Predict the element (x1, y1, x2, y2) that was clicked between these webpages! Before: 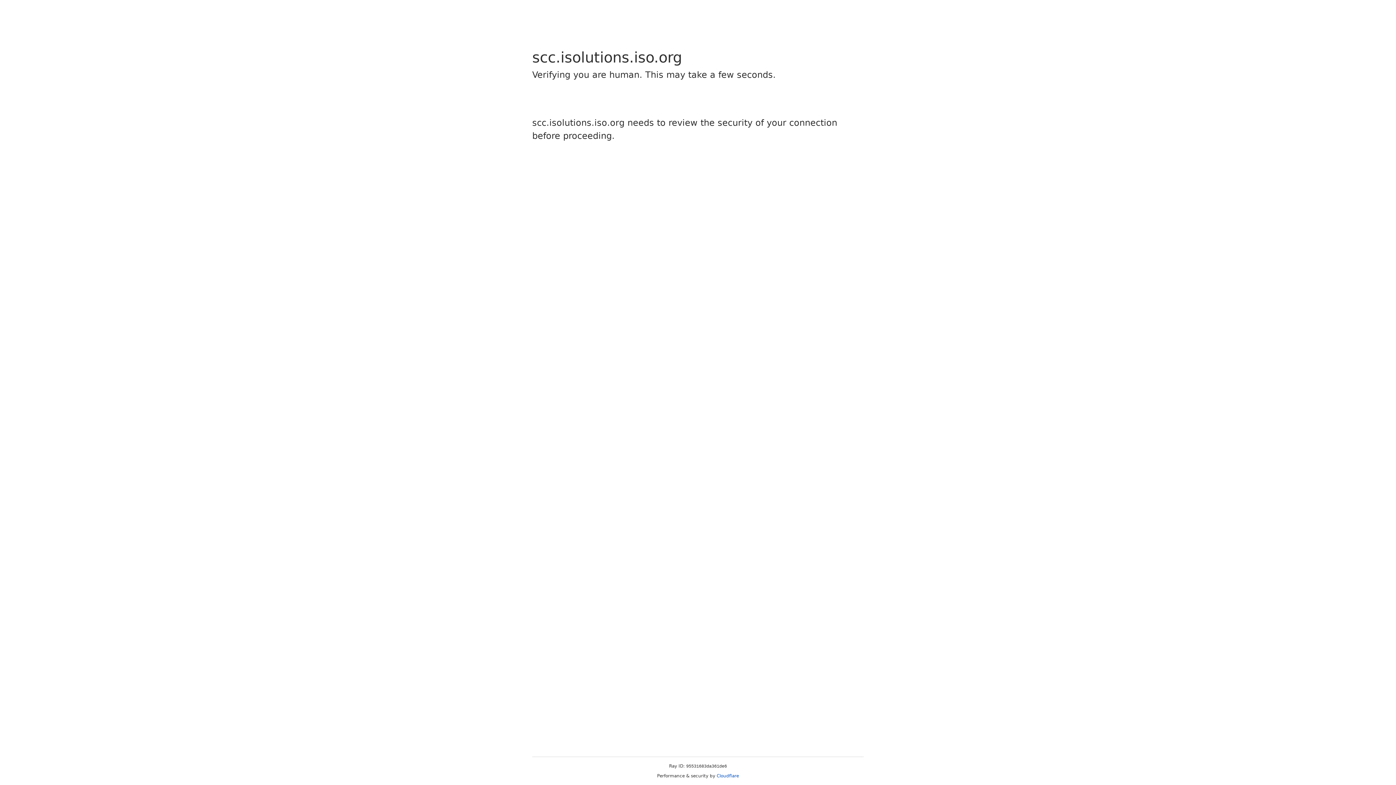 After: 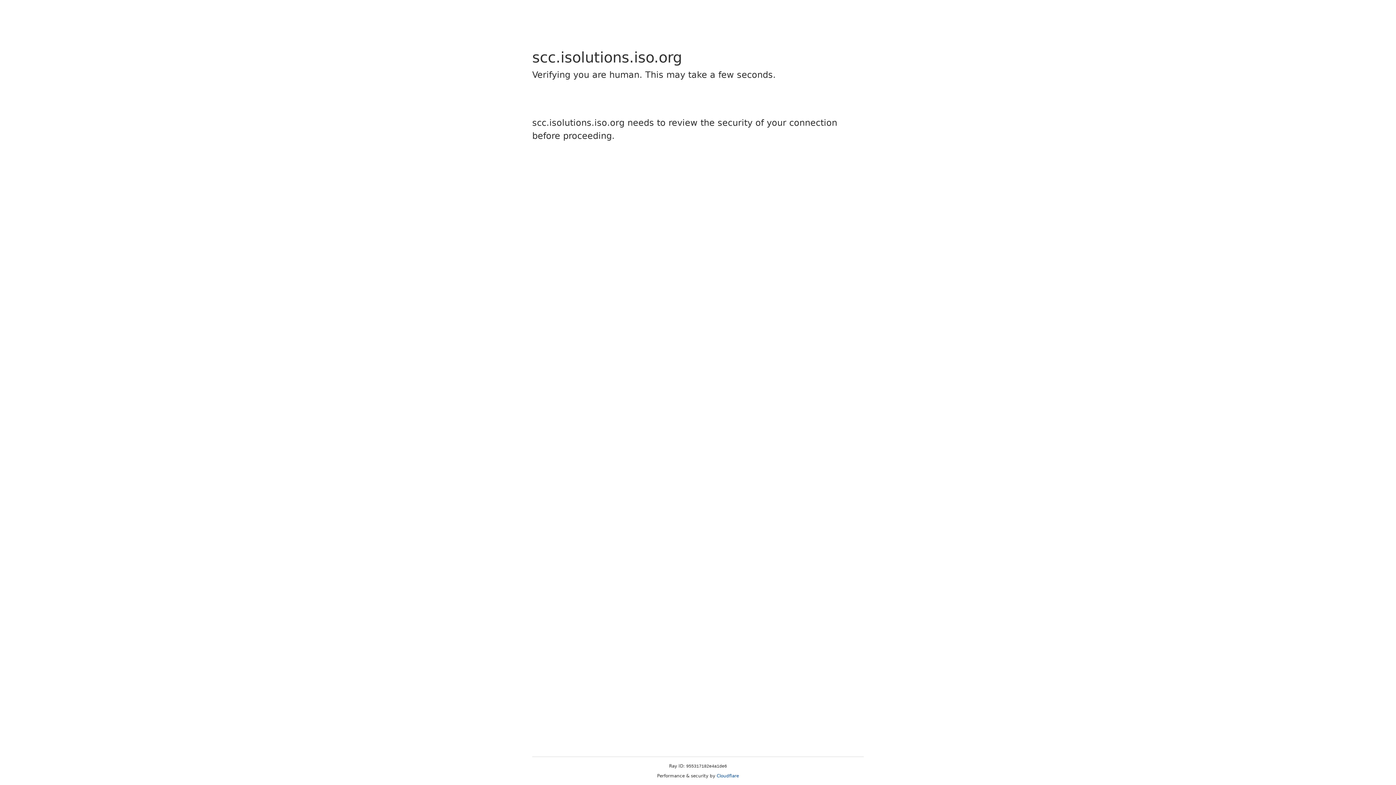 Action: label: Cloudflare bbox: (716, 773, 739, 778)